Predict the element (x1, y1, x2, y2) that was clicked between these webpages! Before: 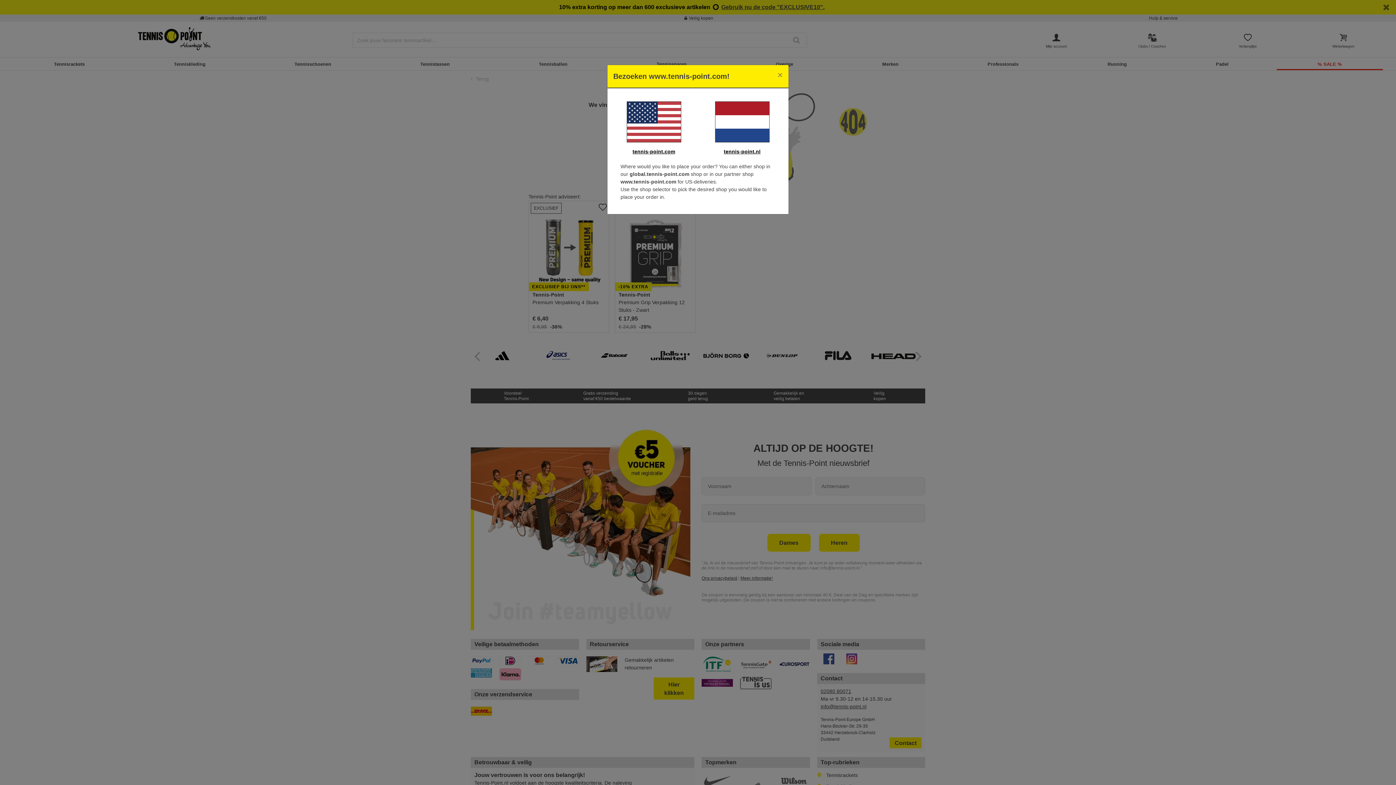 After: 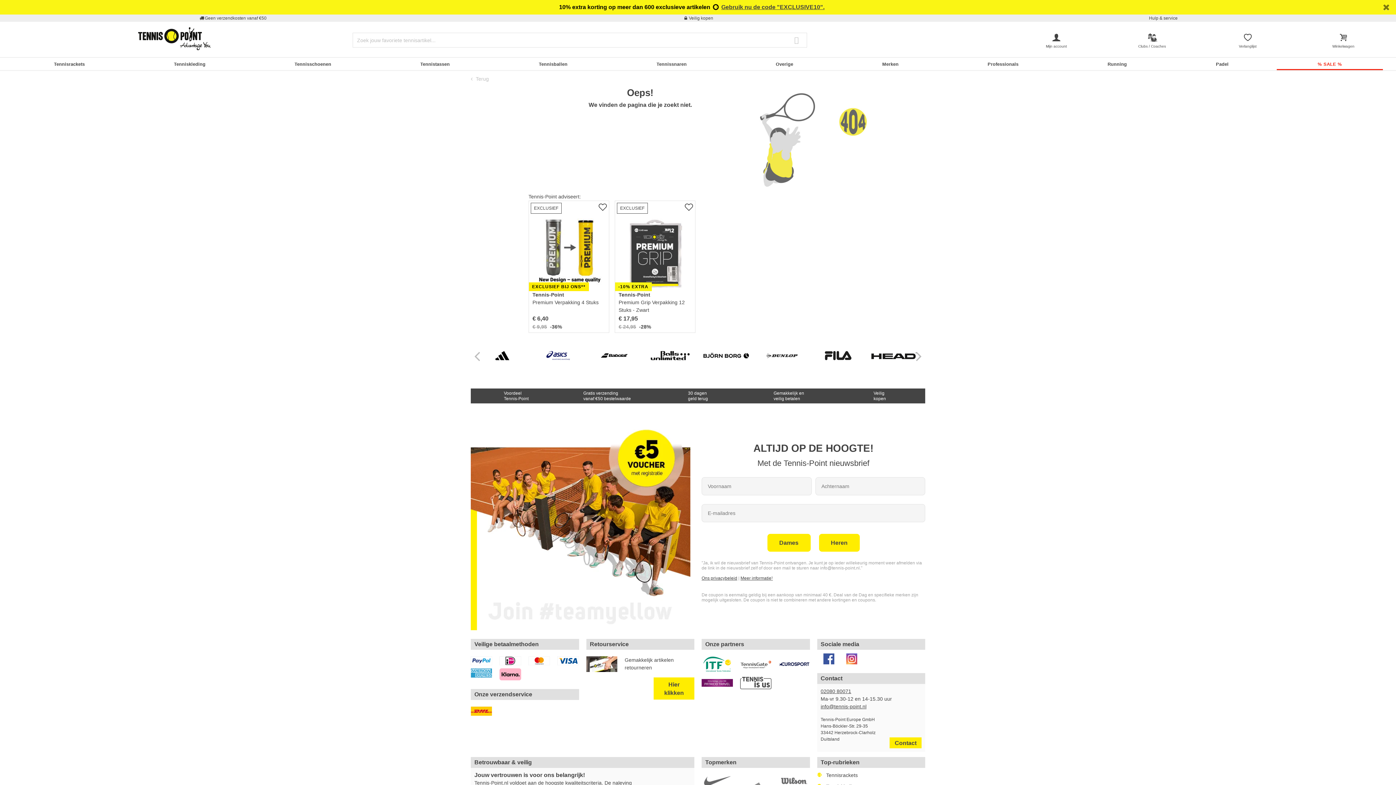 Action: label: Close bbox: (772, 65, 788, 85)